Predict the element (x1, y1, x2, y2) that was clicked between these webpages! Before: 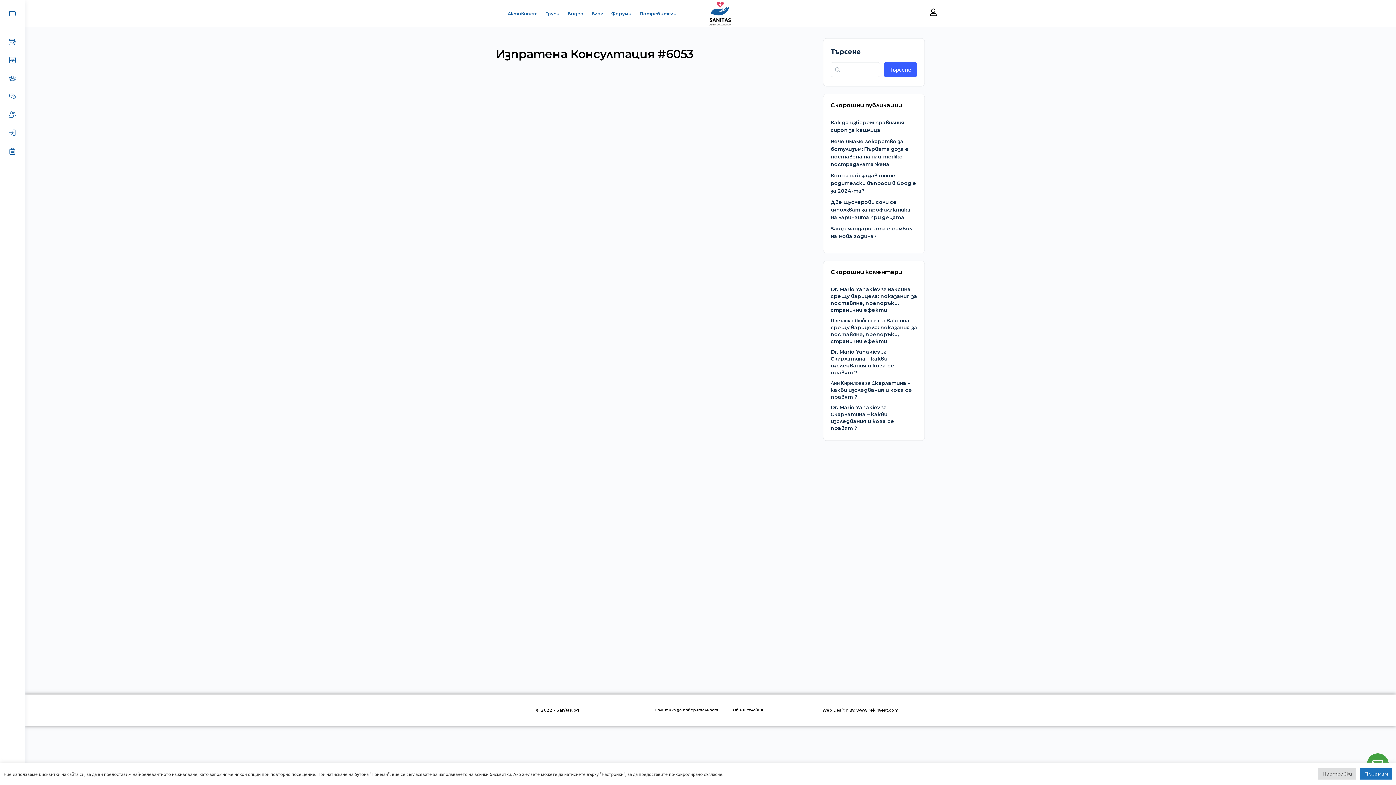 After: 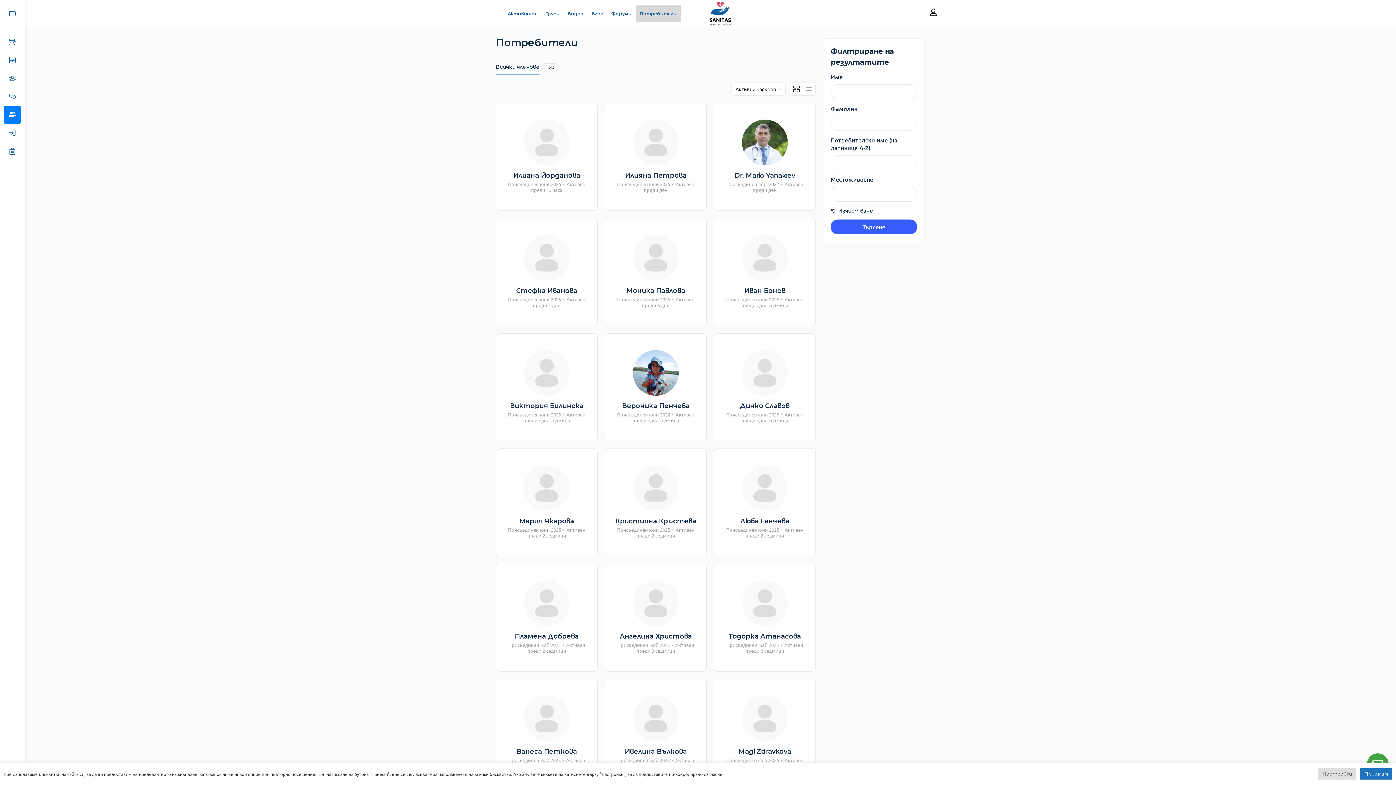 Action: label: Потребители bbox: (635, 5, 680, 22)